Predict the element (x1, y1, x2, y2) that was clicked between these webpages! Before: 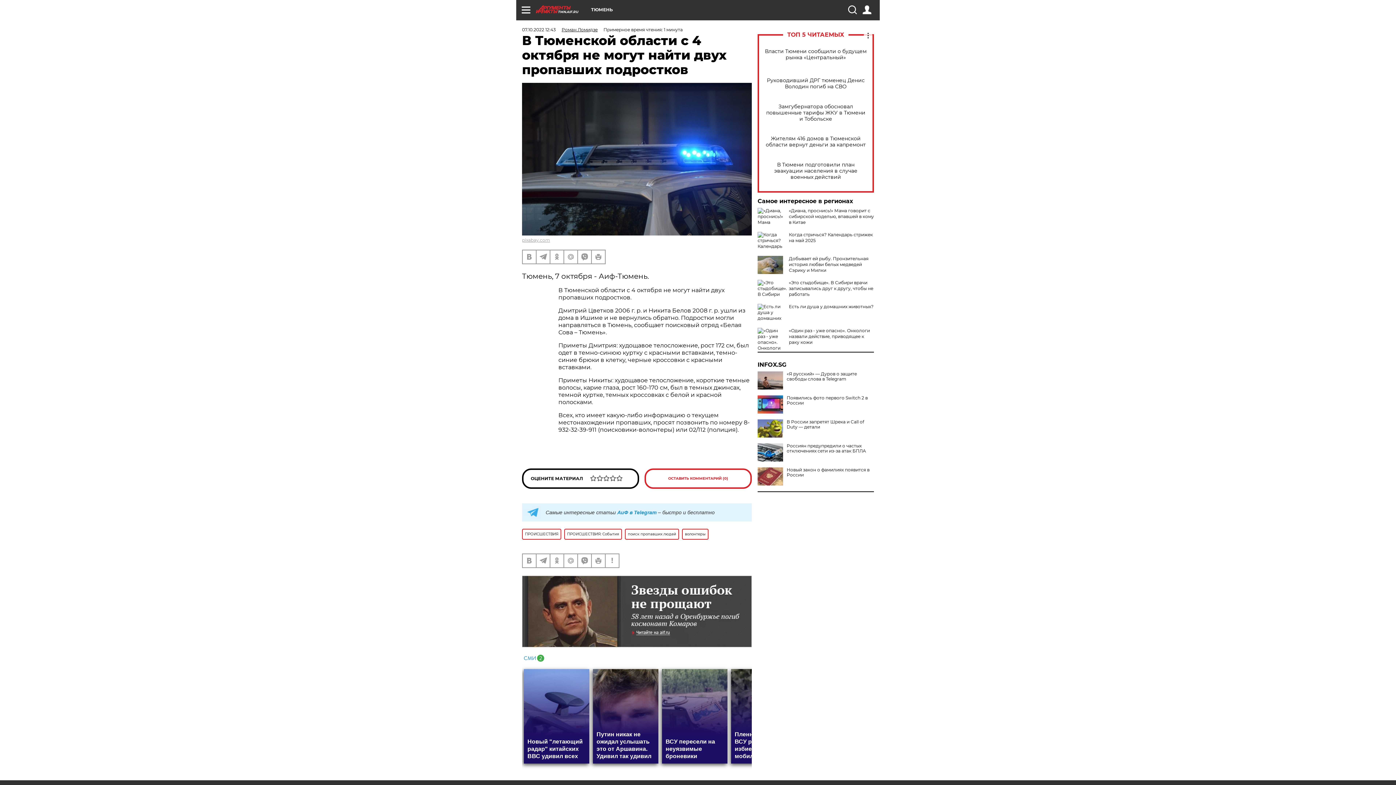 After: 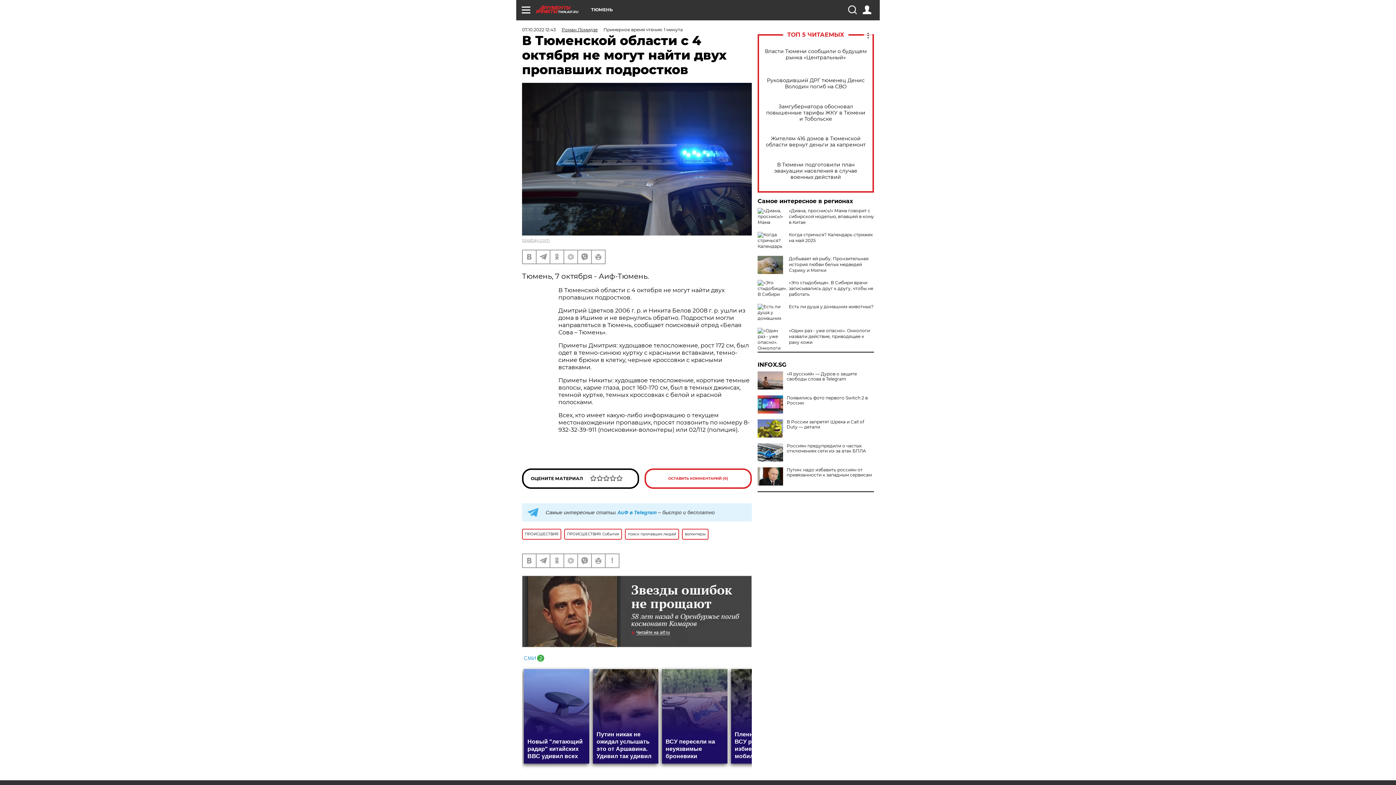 Action: bbox: (757, 467, 783, 485)